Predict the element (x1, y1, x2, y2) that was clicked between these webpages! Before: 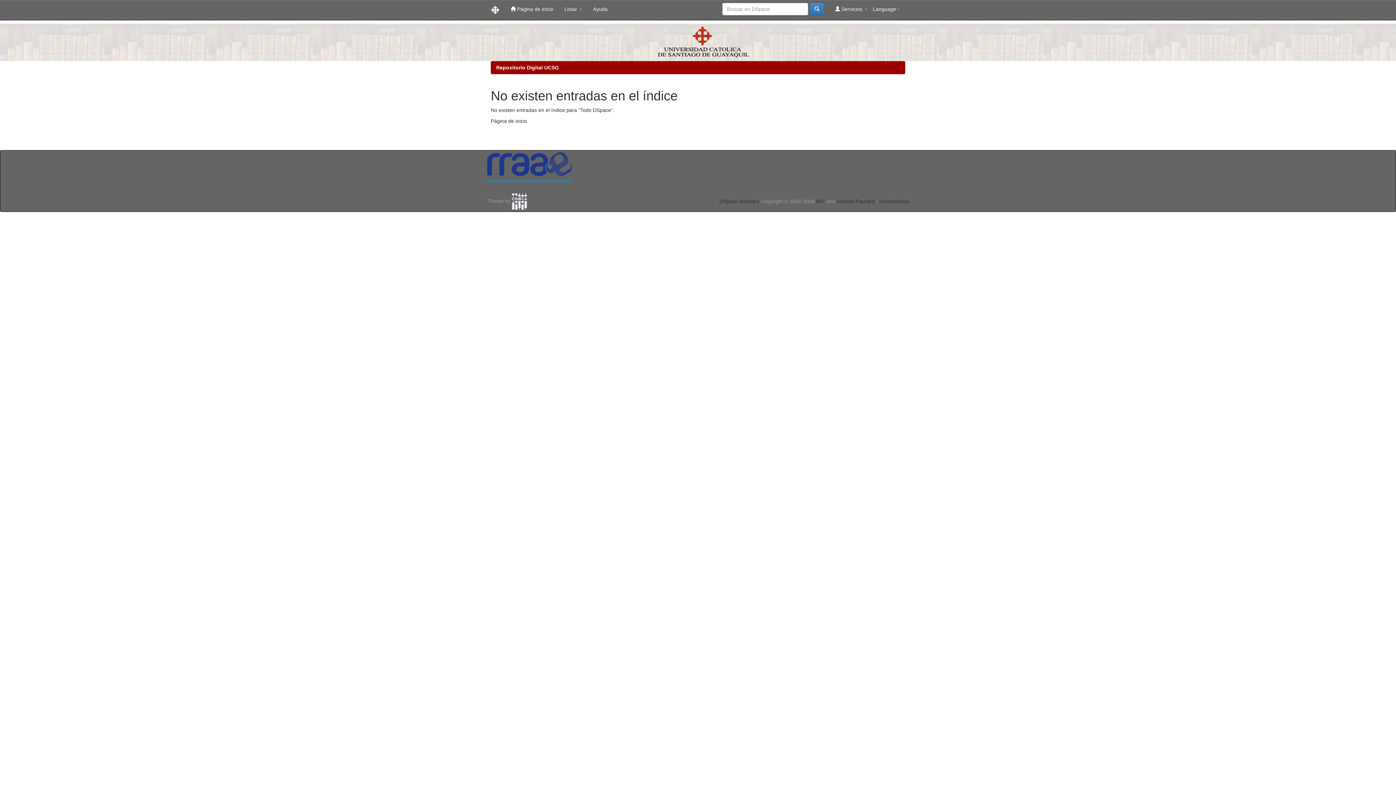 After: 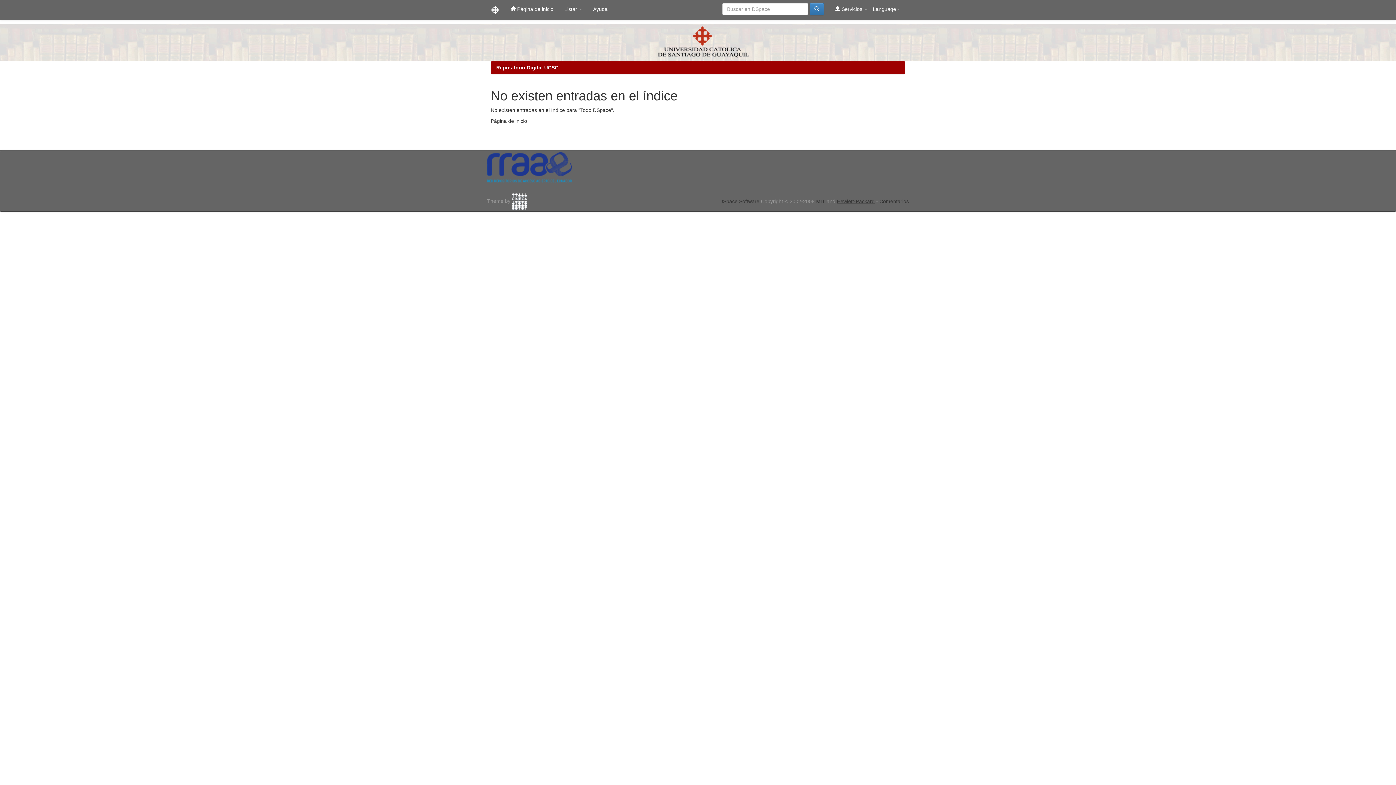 Action: label: Hewlett-Packard bbox: (837, 198, 874, 204)